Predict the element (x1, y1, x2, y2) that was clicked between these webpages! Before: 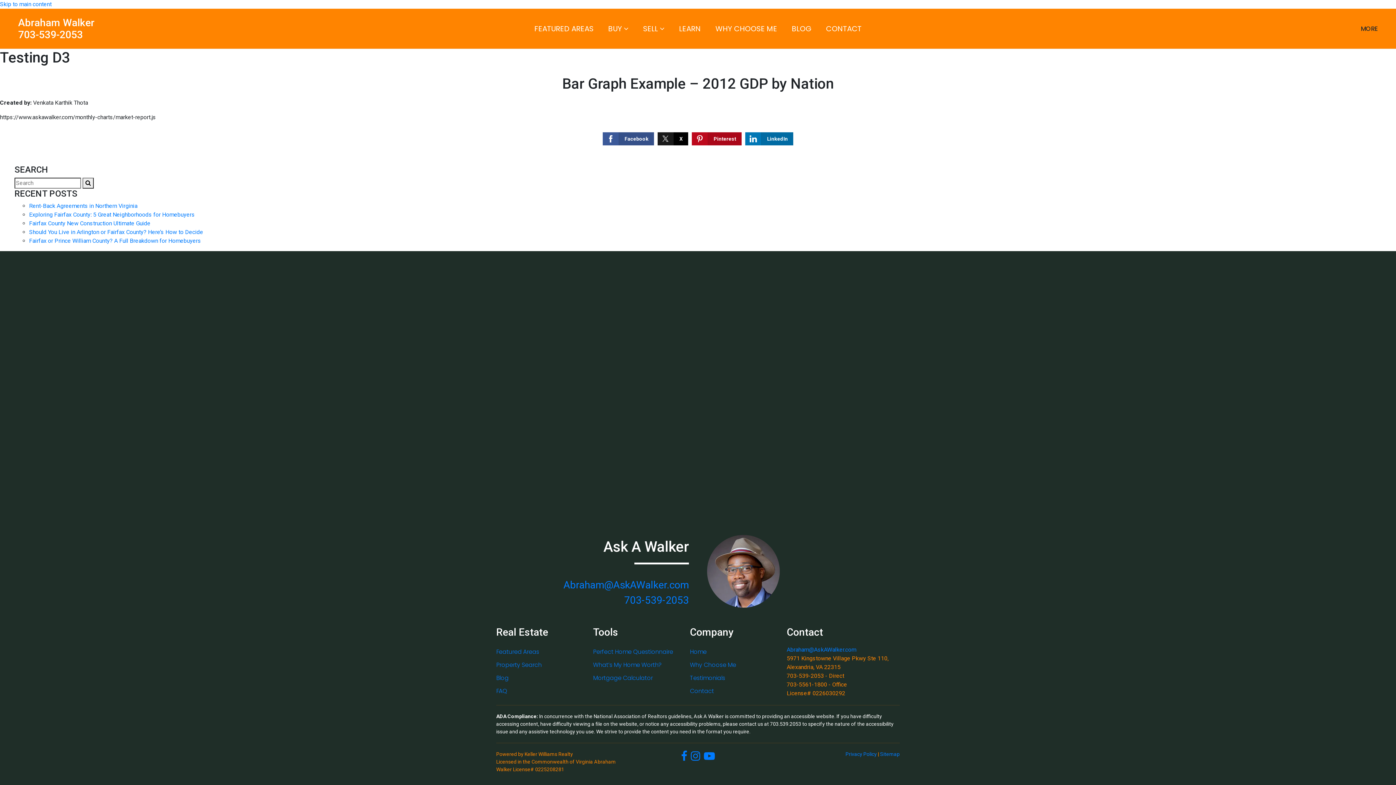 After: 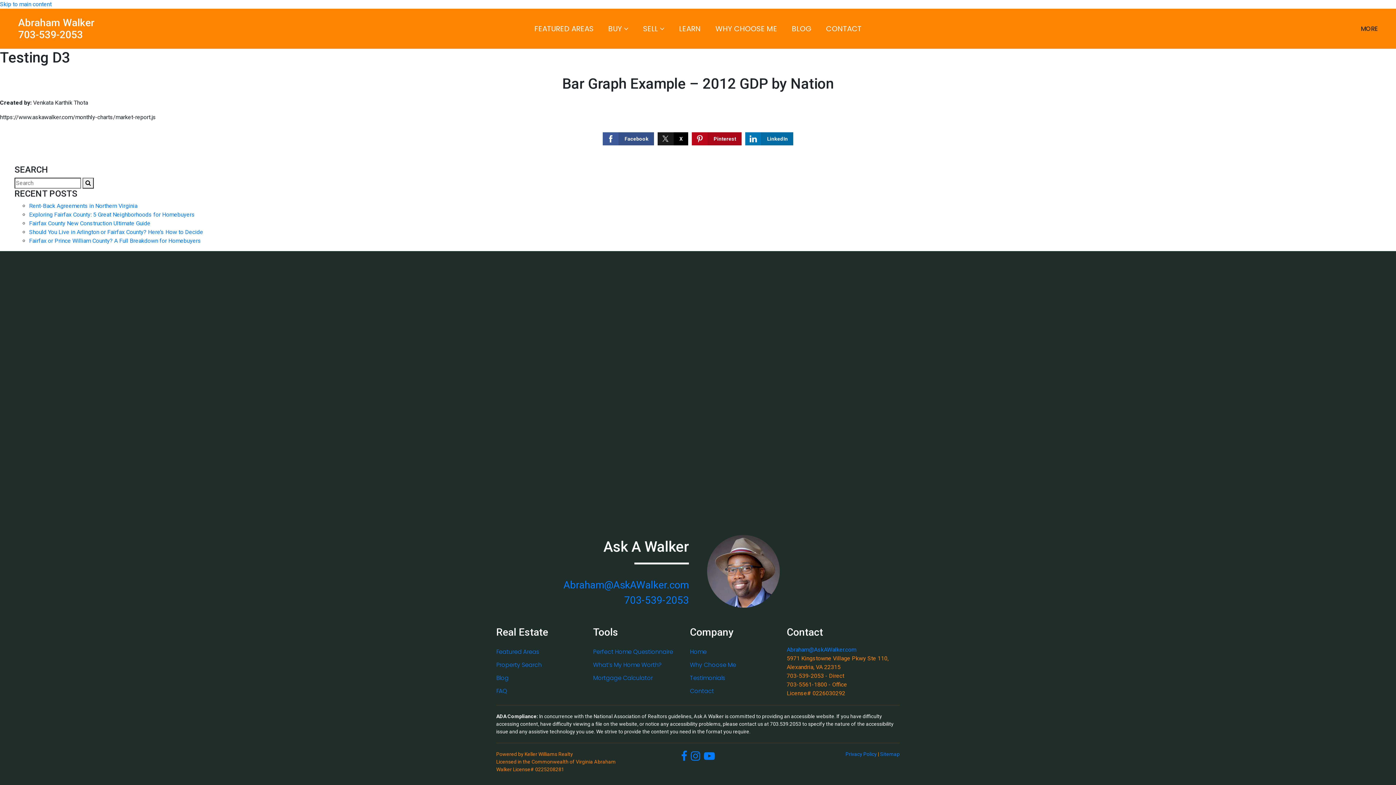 Action: bbox: (602, 132, 654, 145) label: Facebook